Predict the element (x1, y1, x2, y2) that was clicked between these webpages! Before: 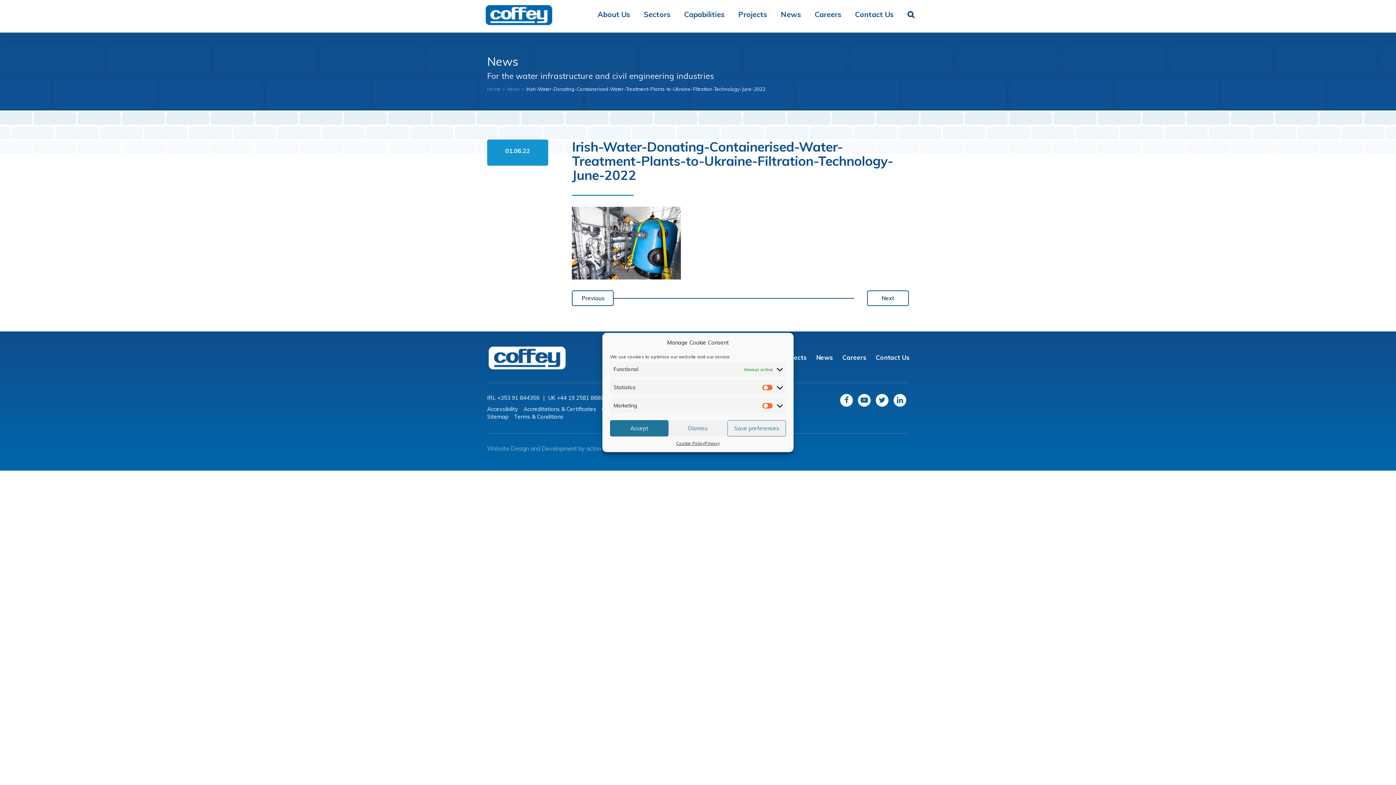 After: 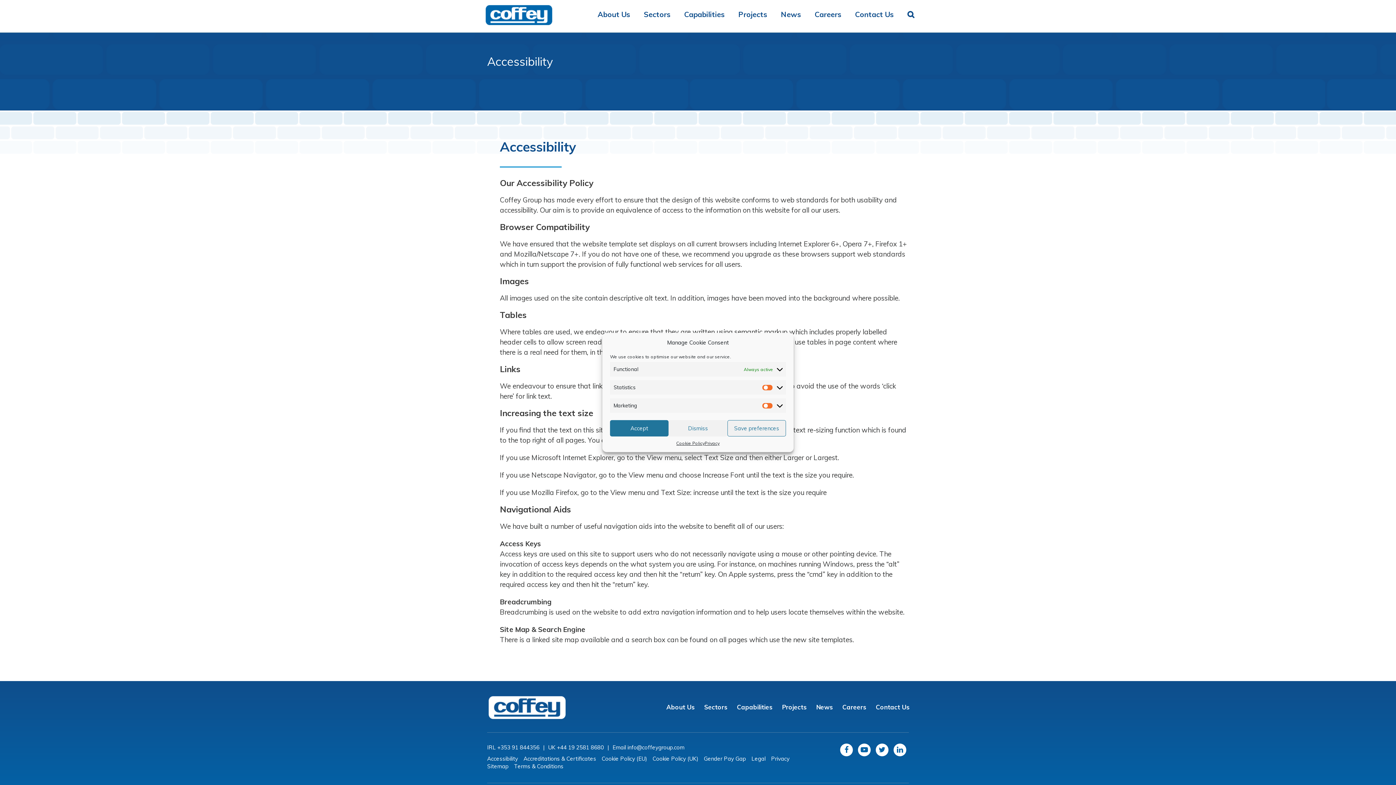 Action: label: Accessibility bbox: (487, 405, 523, 412)